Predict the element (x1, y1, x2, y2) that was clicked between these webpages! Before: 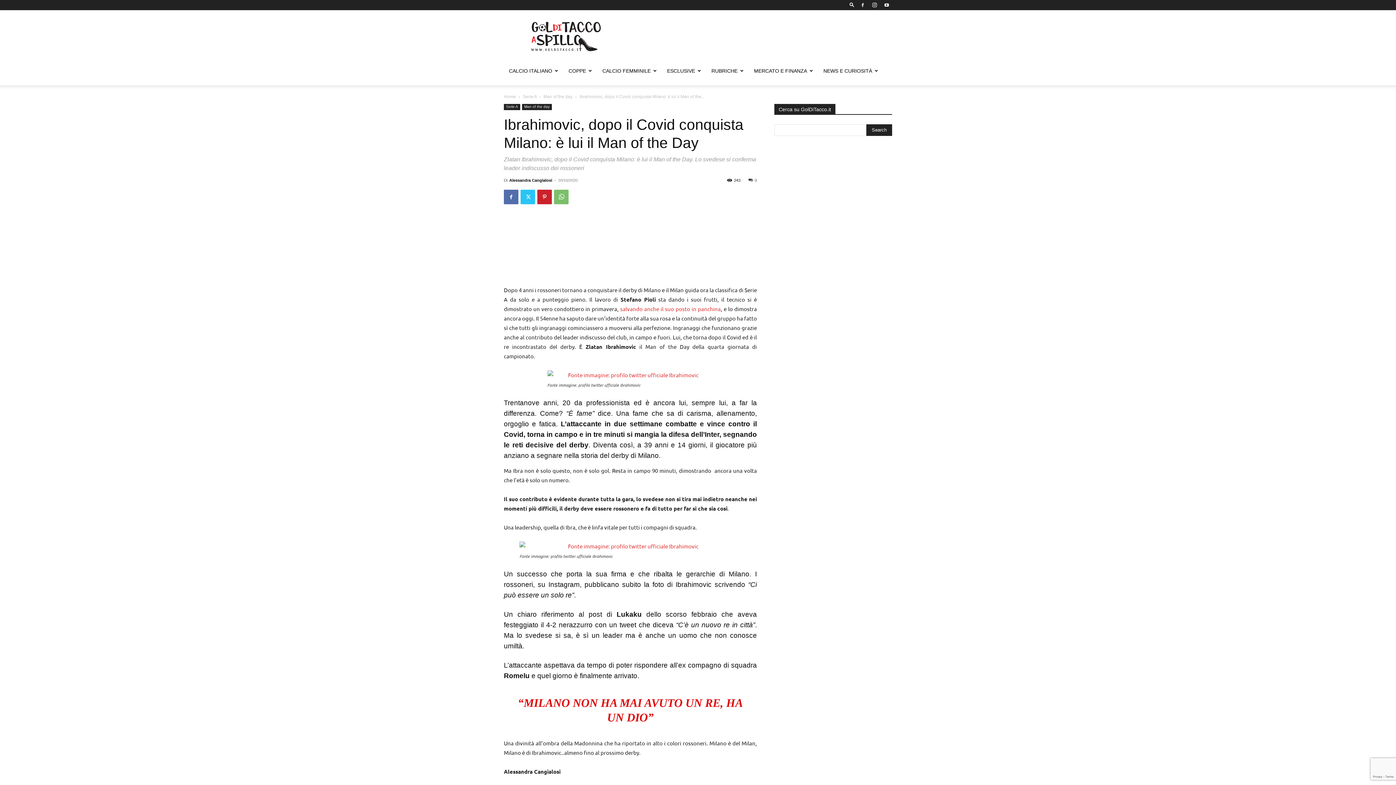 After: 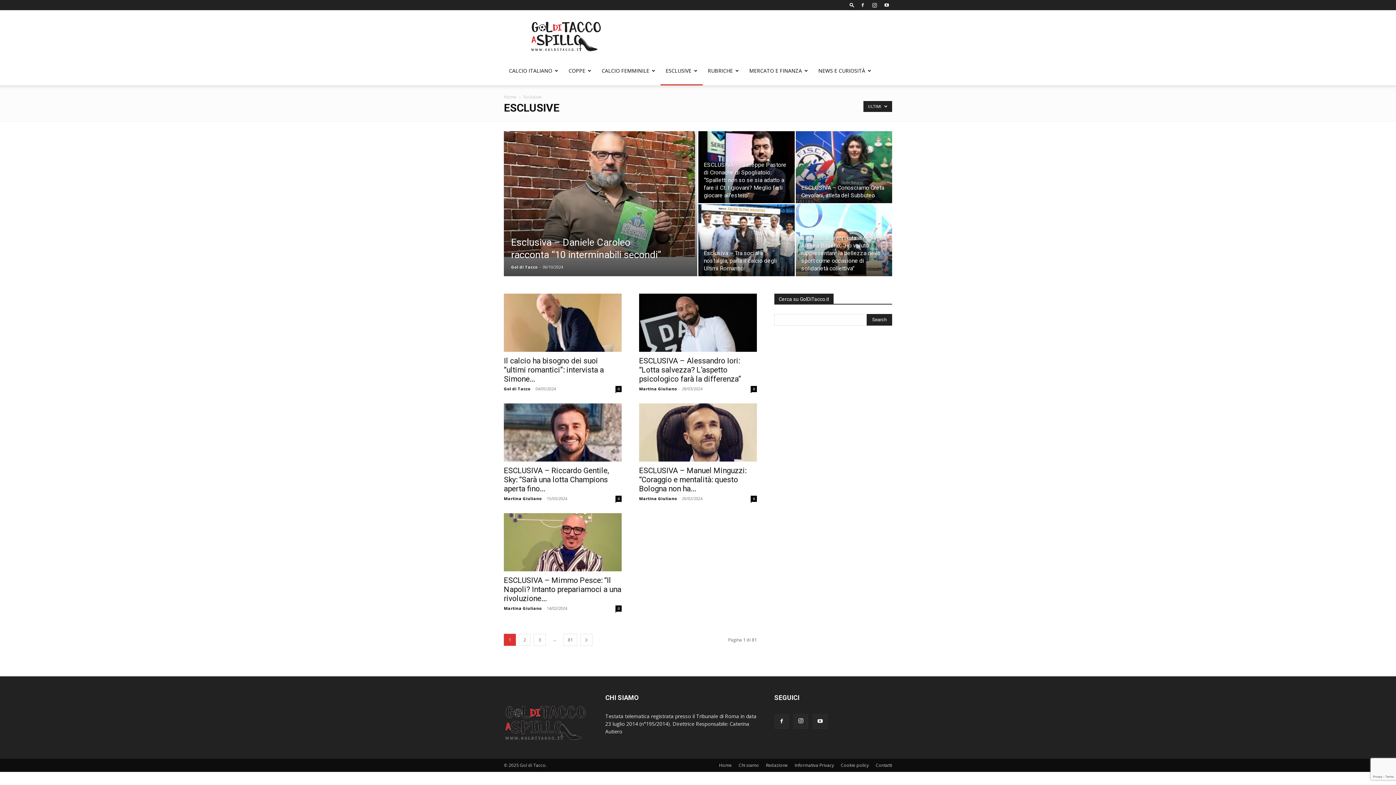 Action: bbox: (662, 56, 706, 85) label: ESCLUSIVE